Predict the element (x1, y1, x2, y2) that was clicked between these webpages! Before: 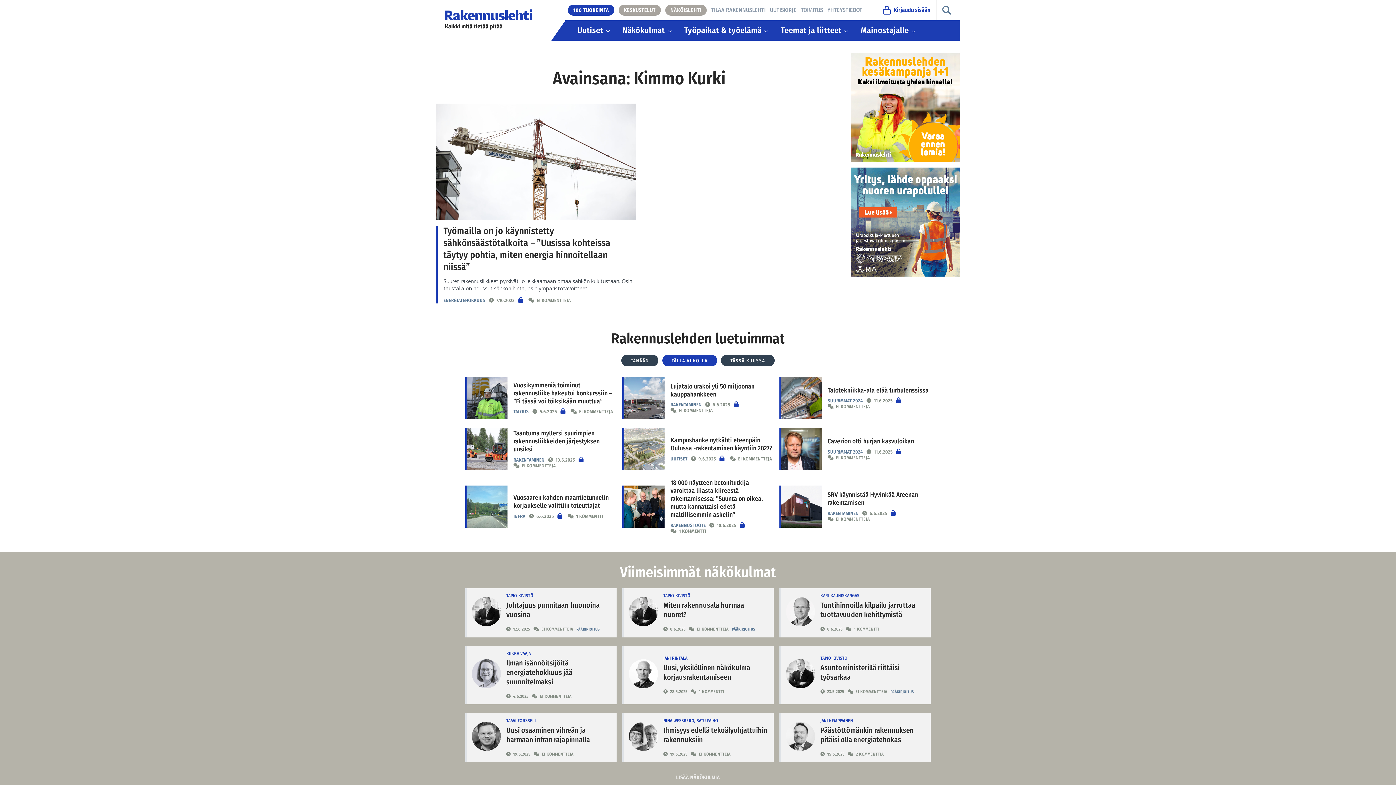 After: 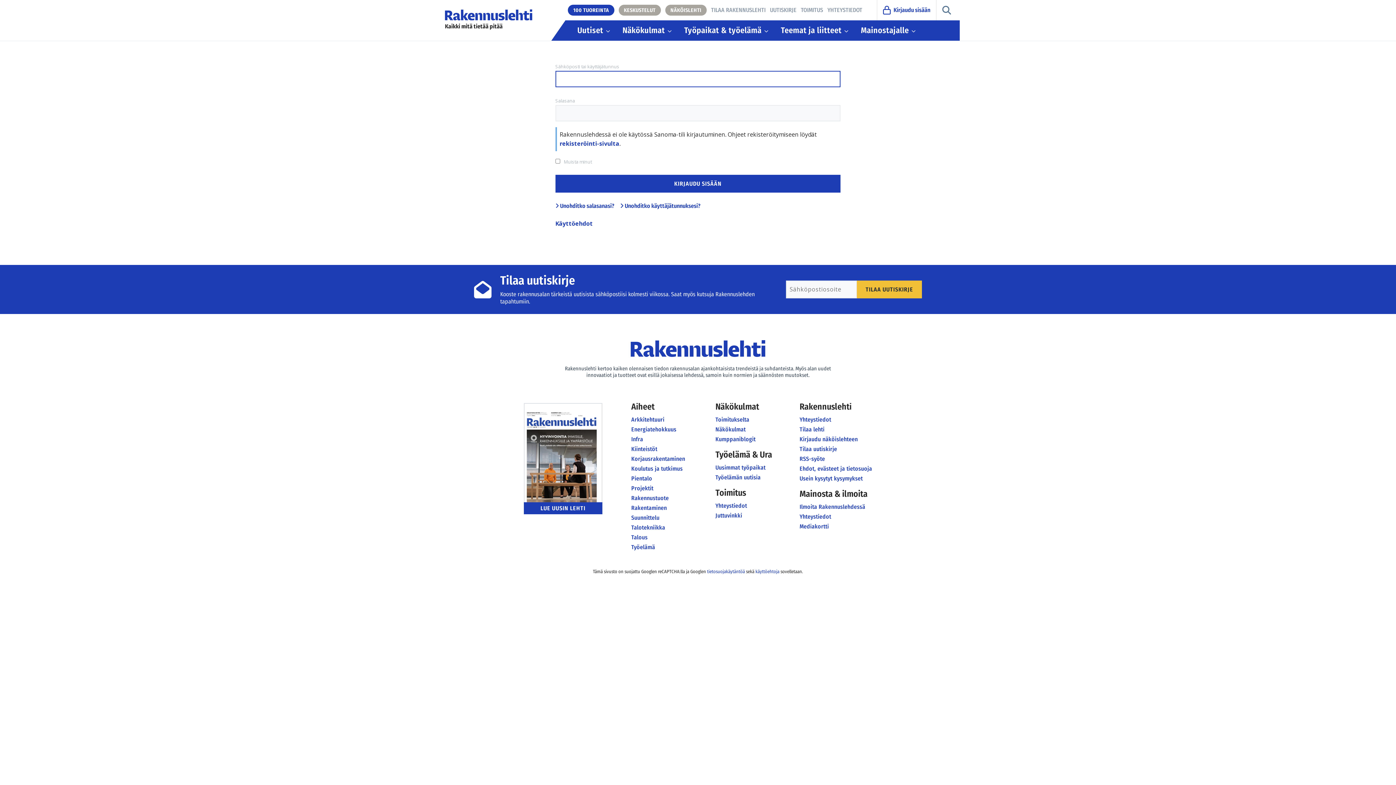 Action: bbox: (665, 4, 706, 15) label: NÄKÖISLEHTI